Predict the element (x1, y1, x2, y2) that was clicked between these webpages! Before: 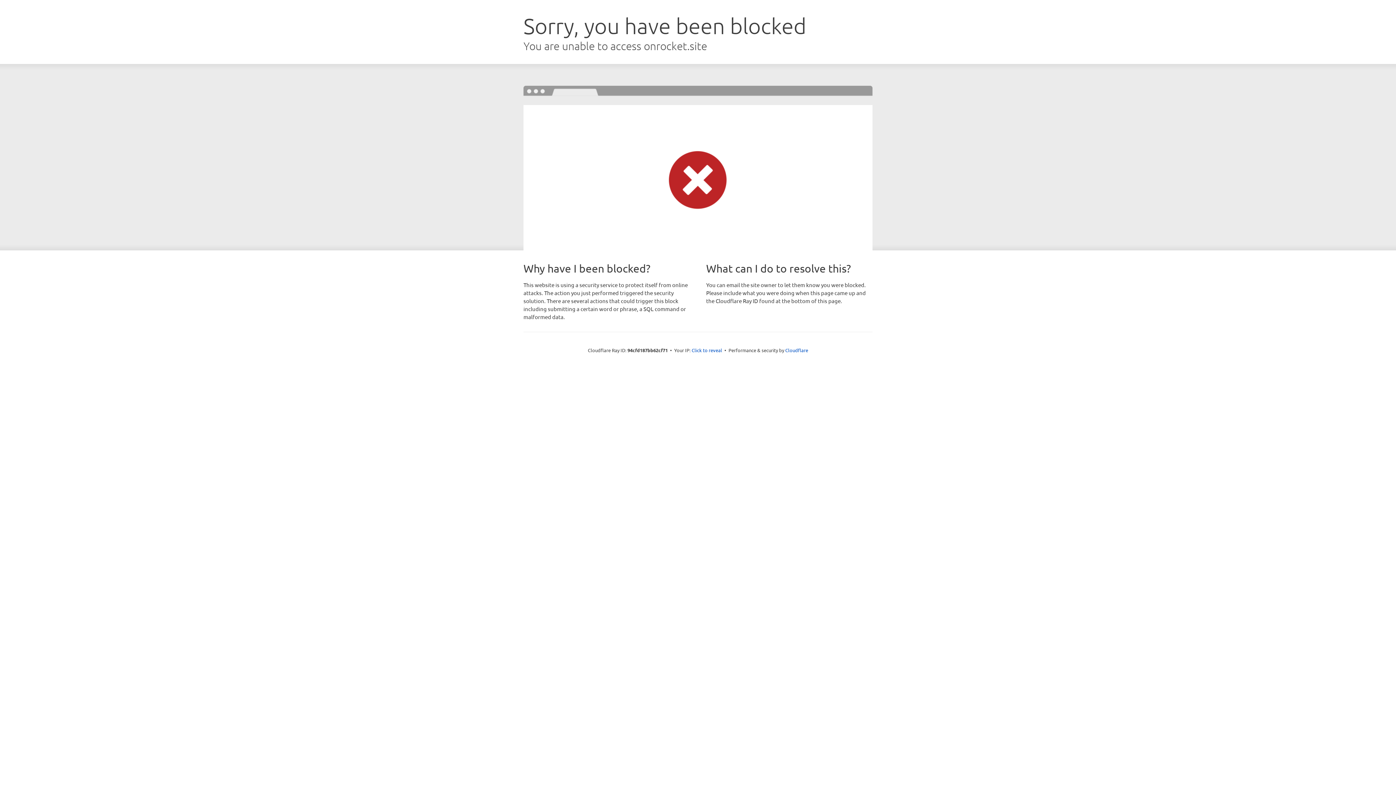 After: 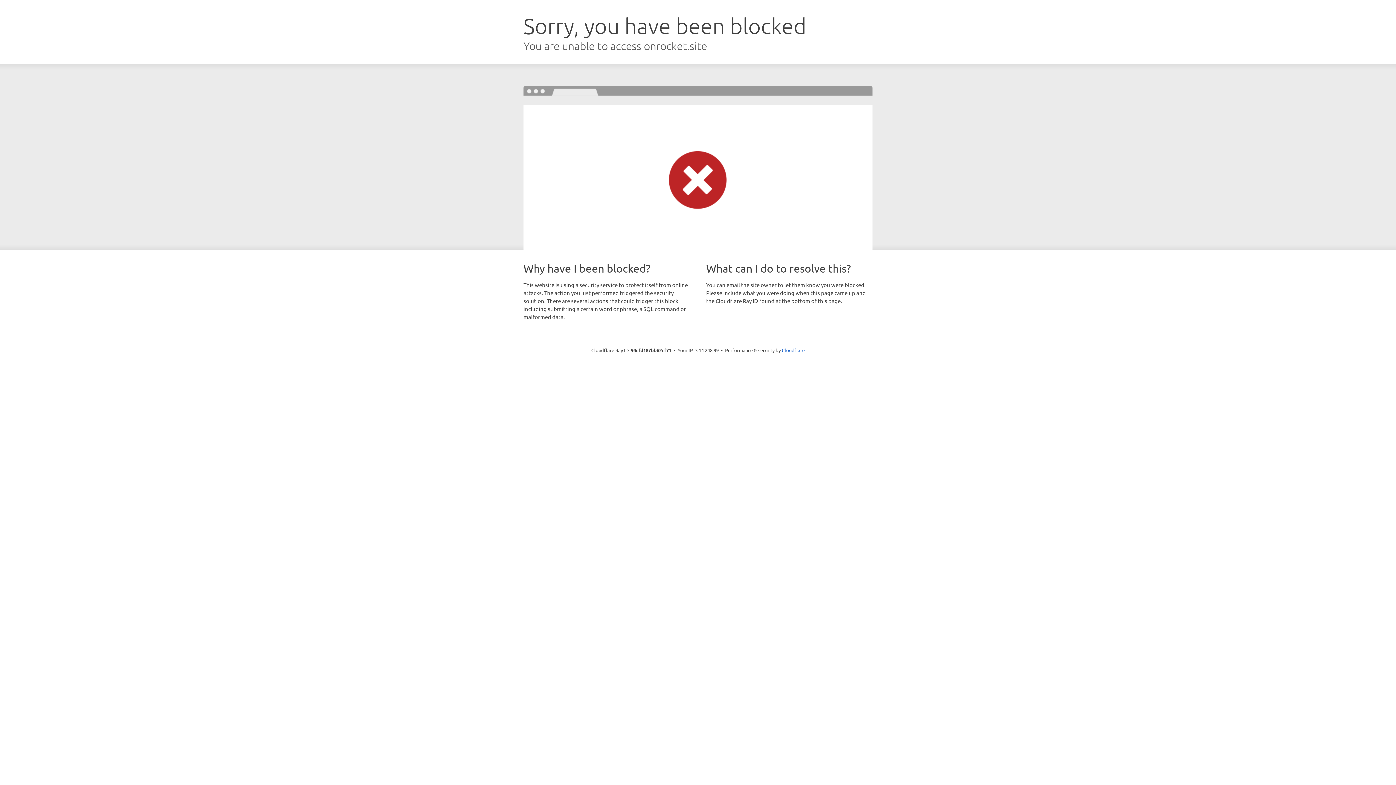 Action: label: Click to reveal bbox: (691, 346, 722, 353)